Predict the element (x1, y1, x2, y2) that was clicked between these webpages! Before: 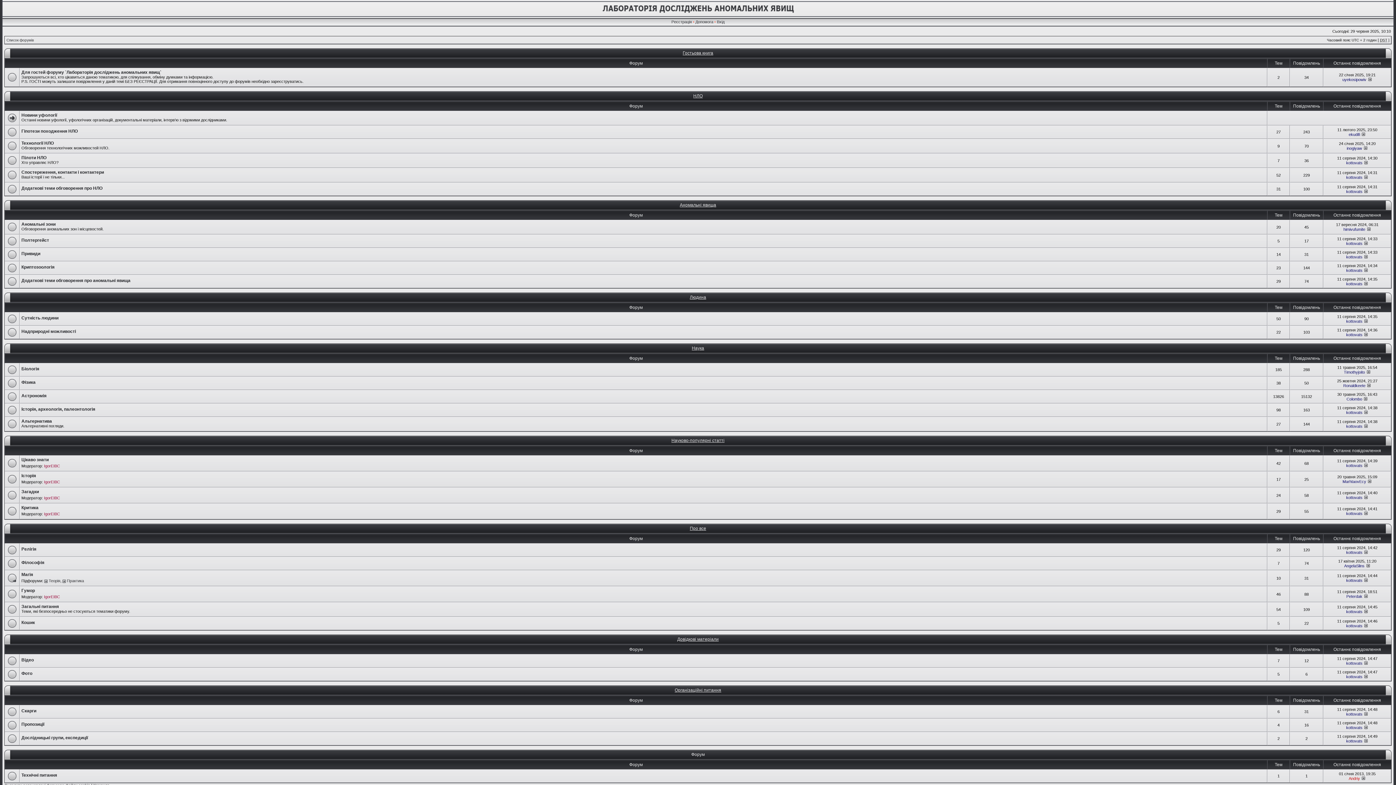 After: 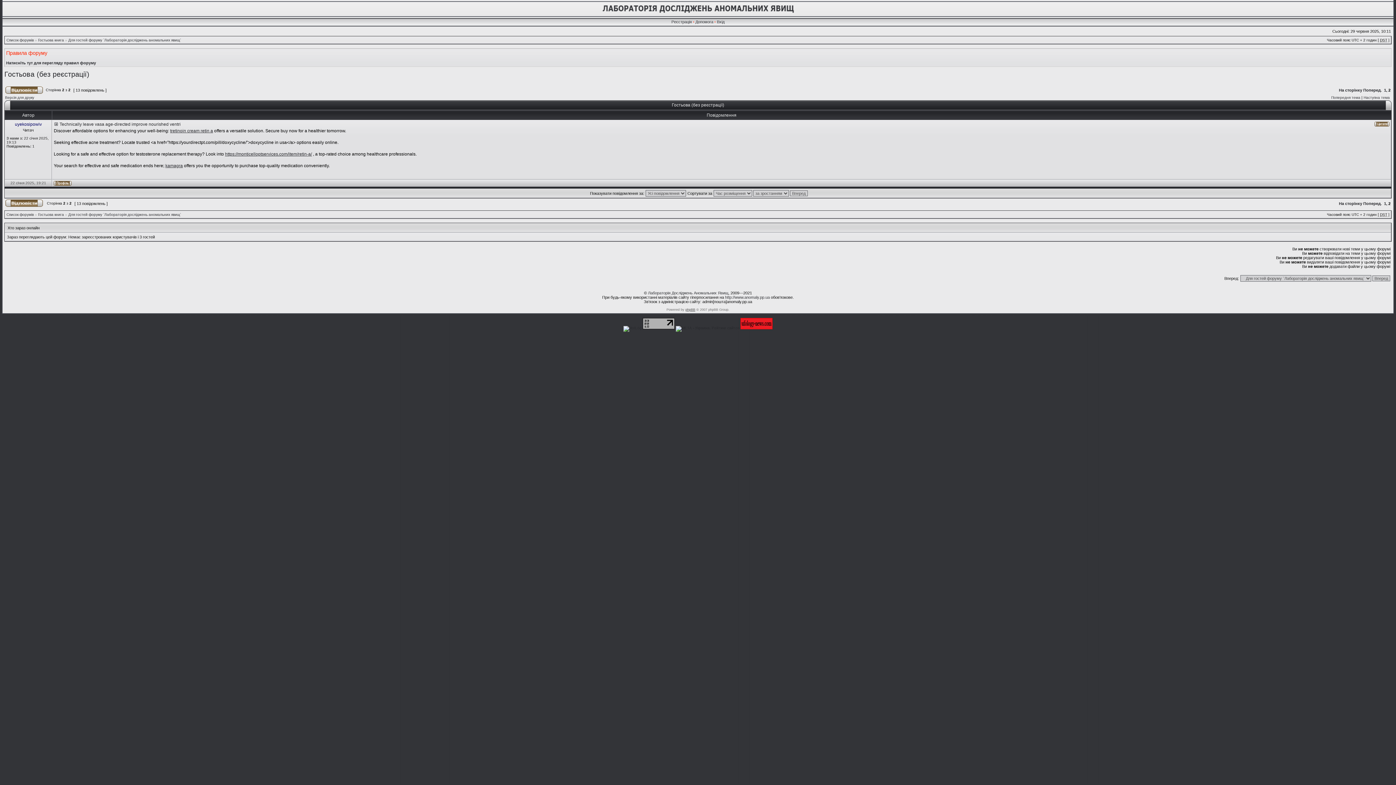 Action: bbox: (1367, 77, 1372, 81)